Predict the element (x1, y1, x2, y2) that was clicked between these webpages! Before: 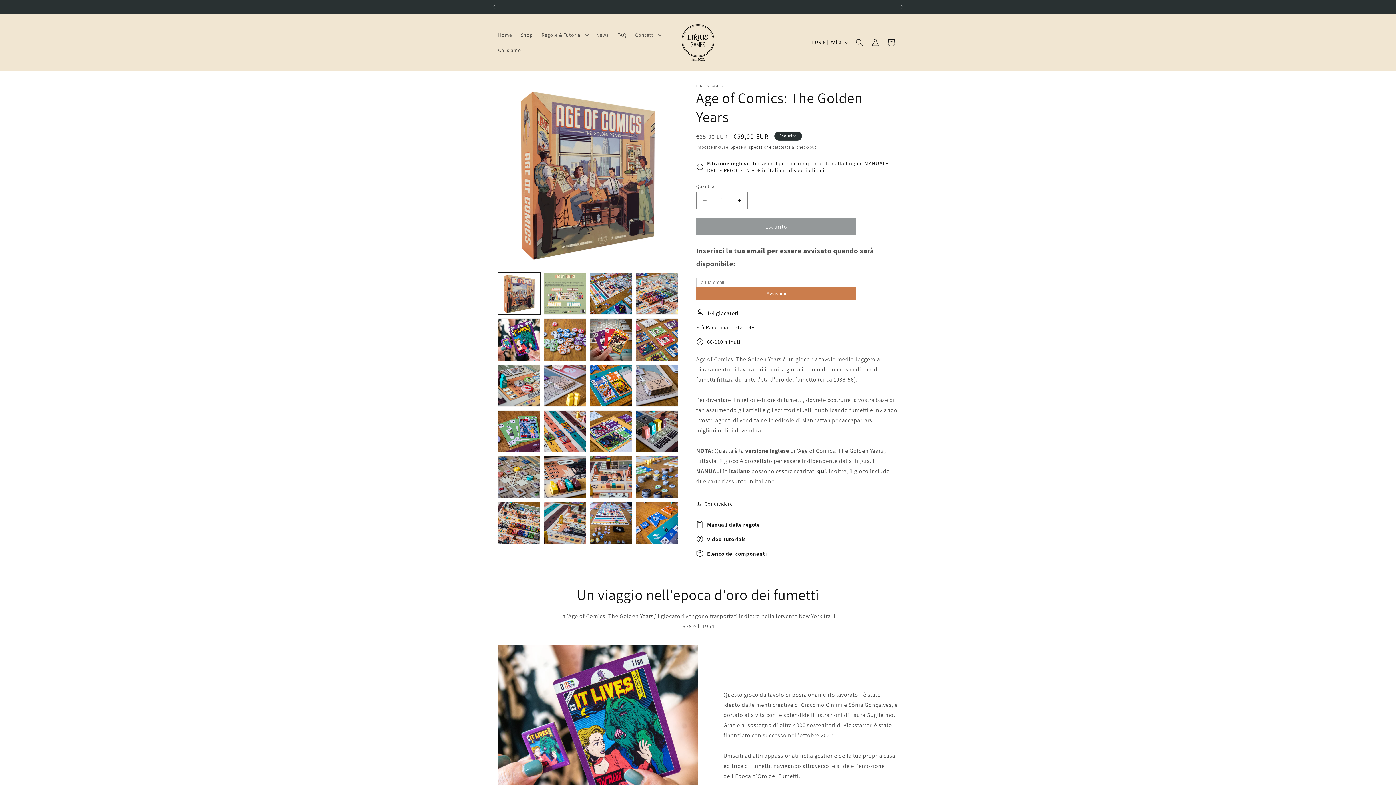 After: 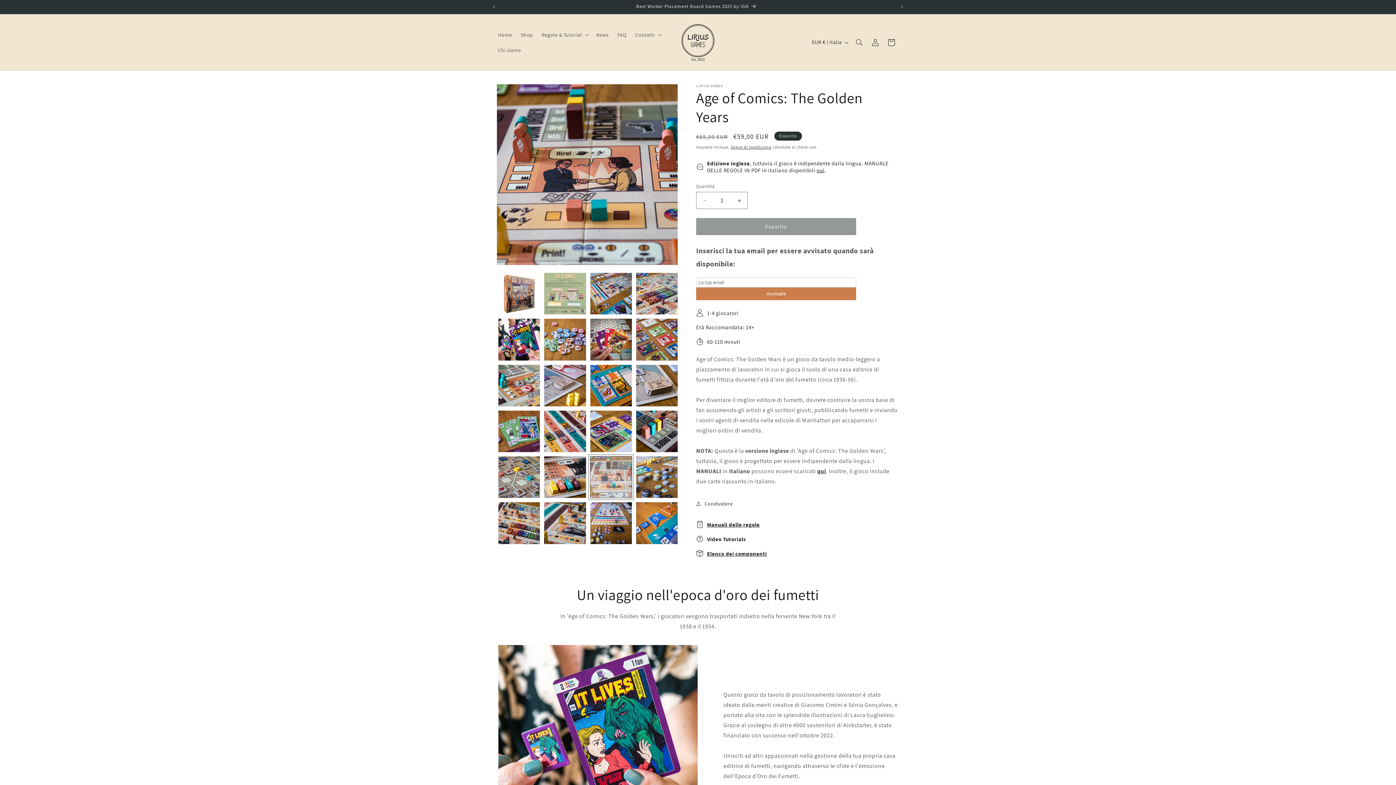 Action: label: Carica immagine 19 in visualizzazione galleria bbox: (590, 456, 632, 498)